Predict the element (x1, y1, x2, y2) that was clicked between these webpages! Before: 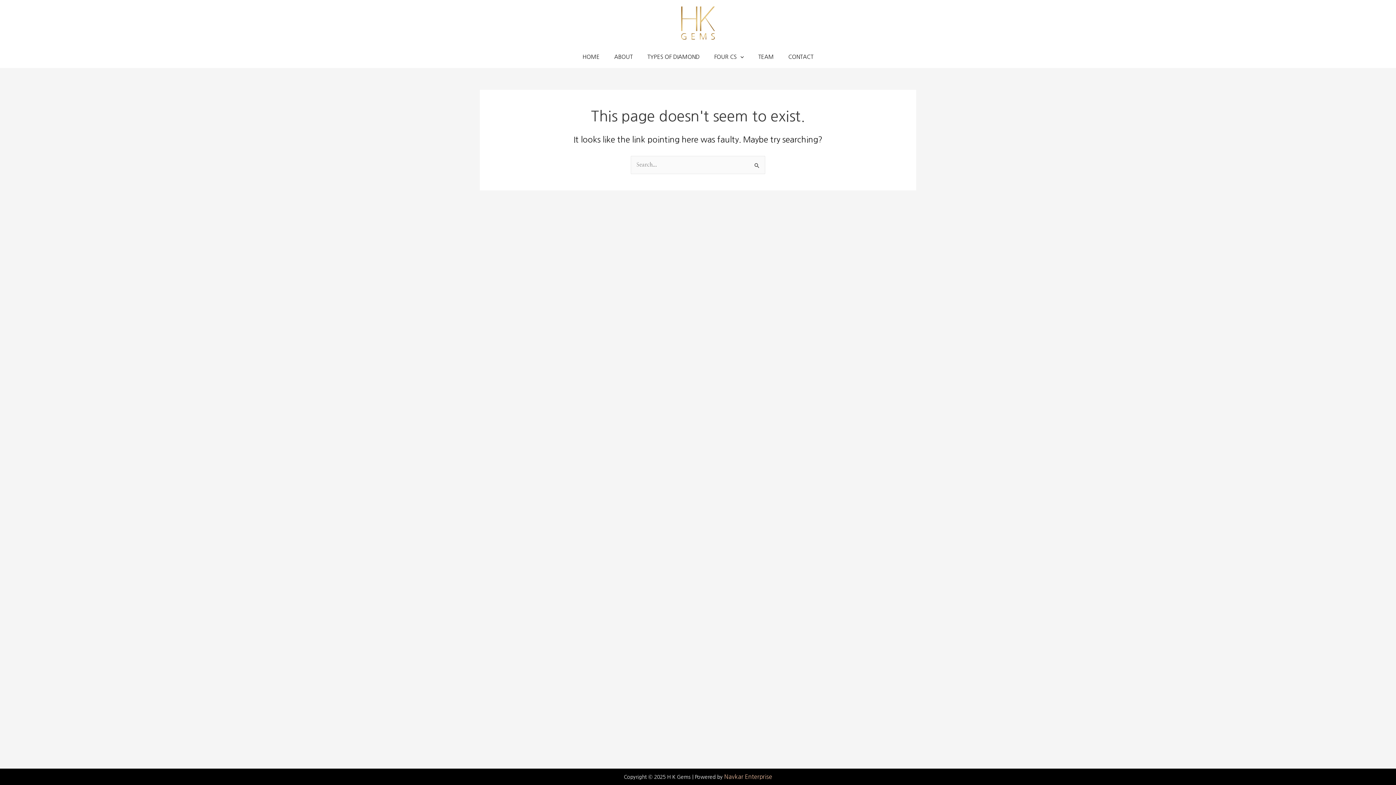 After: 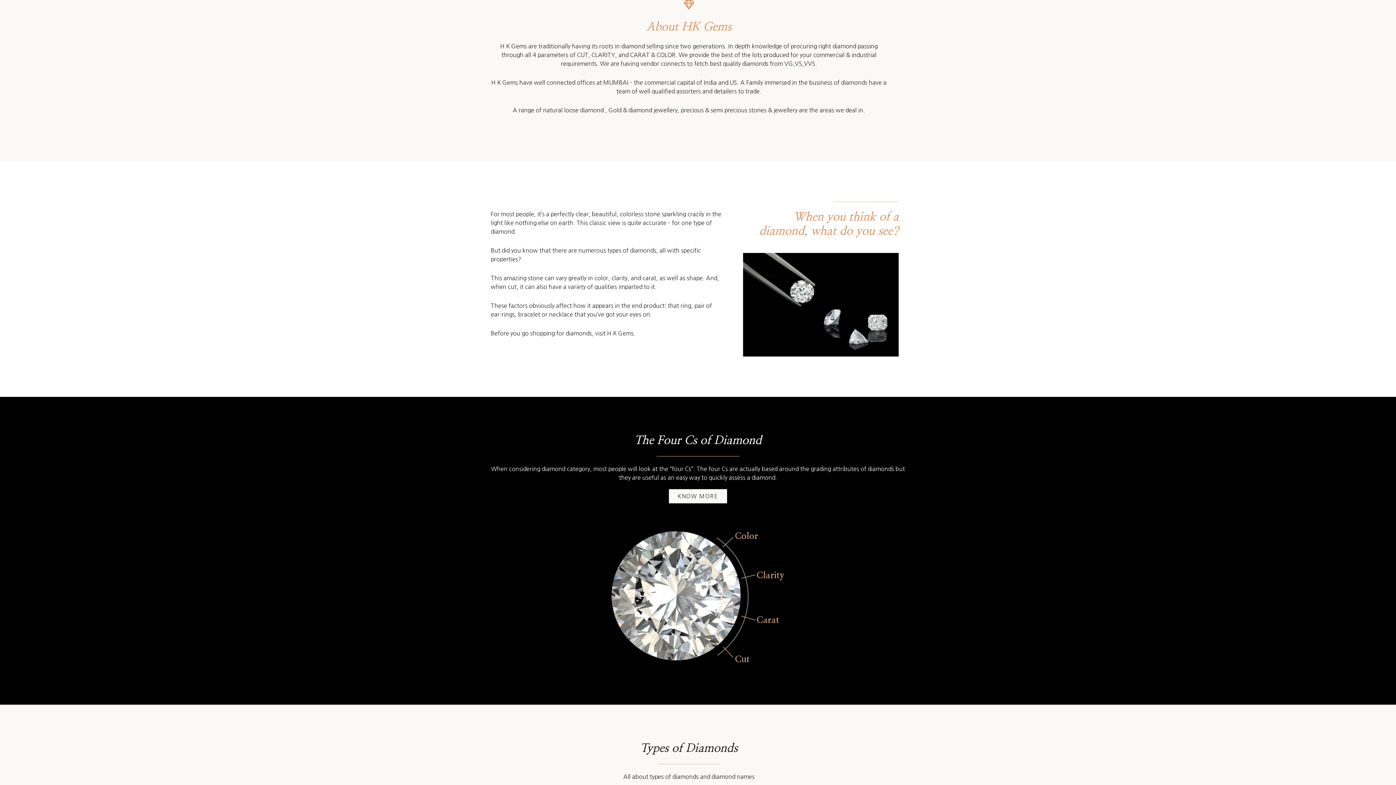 Action: label: ABOUT bbox: (607, 46, 640, 67)